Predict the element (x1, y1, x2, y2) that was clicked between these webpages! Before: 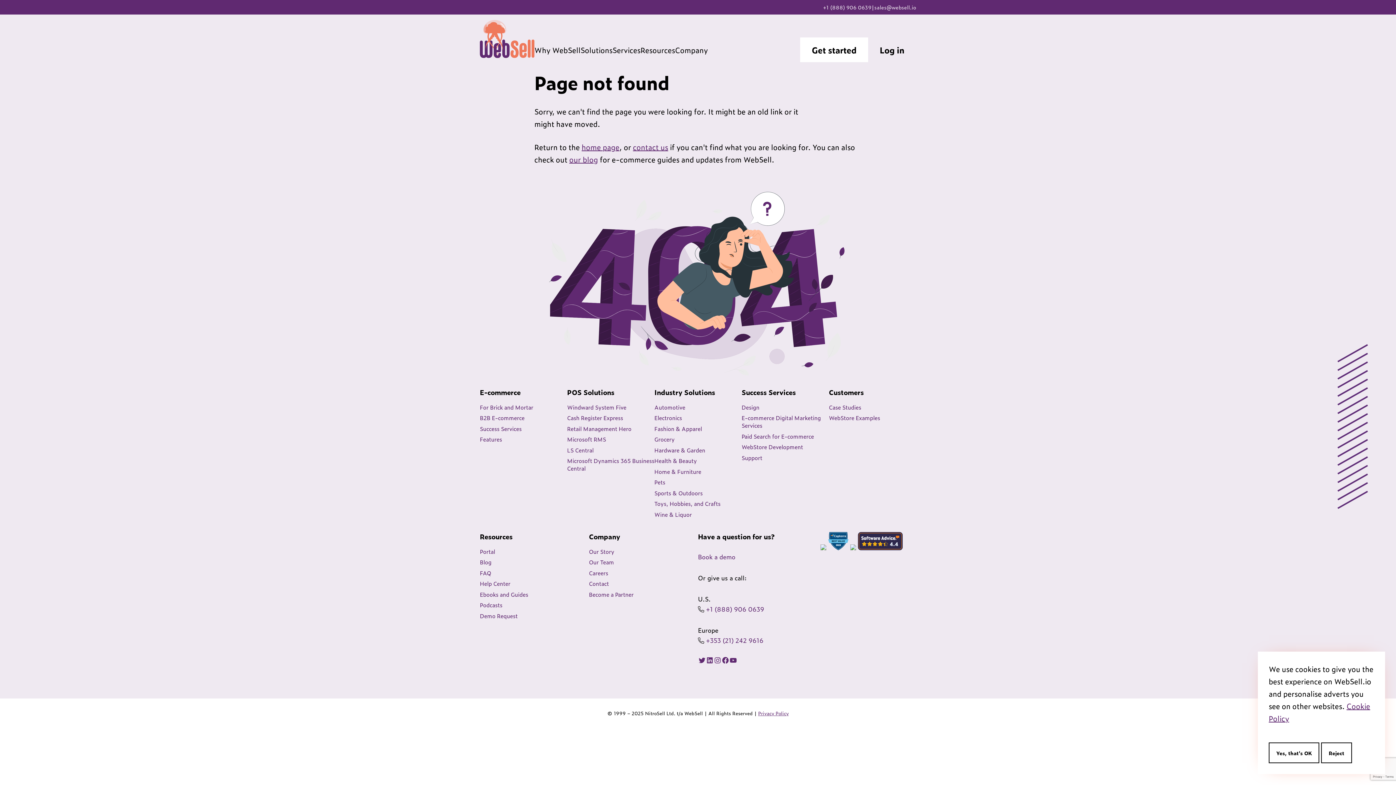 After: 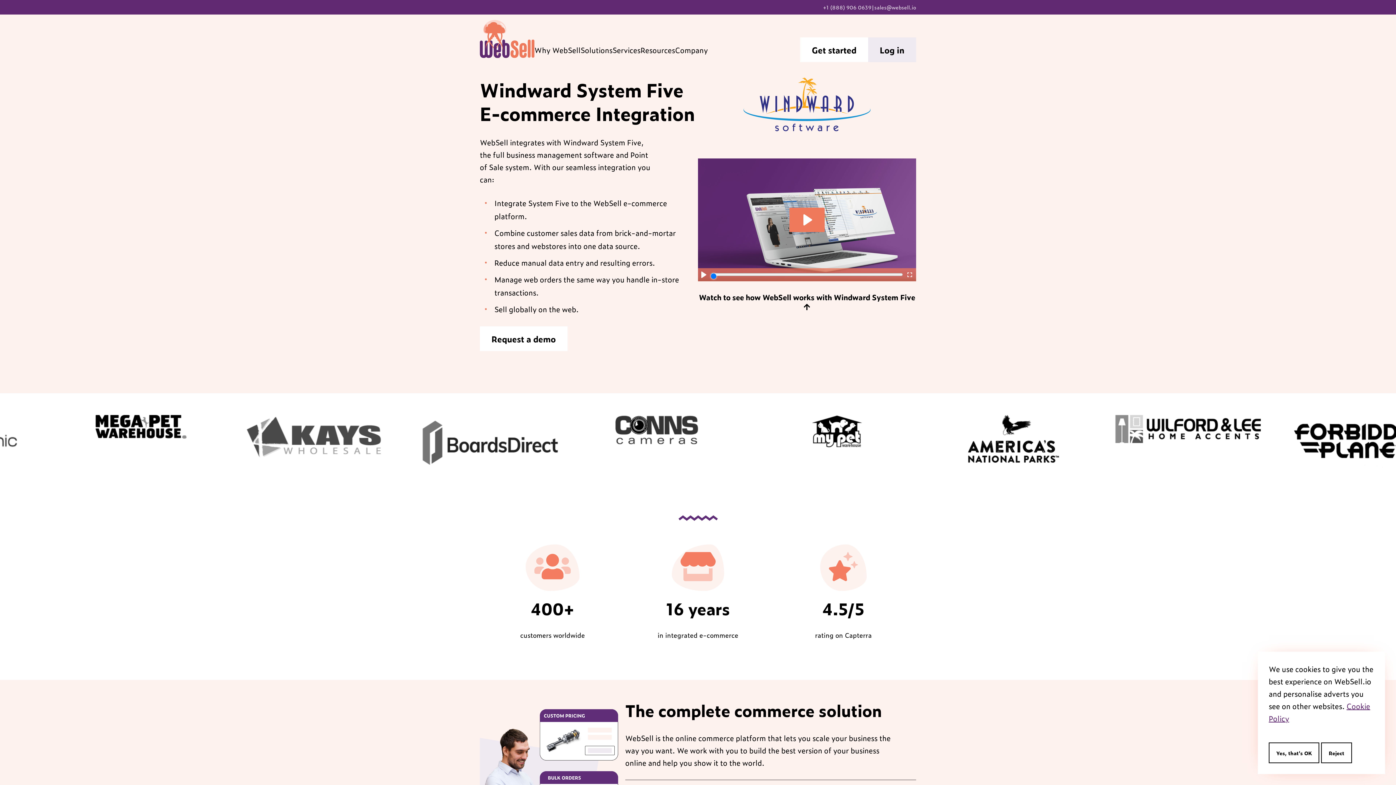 Action: bbox: (567, 403, 626, 411) label: Windward System Five